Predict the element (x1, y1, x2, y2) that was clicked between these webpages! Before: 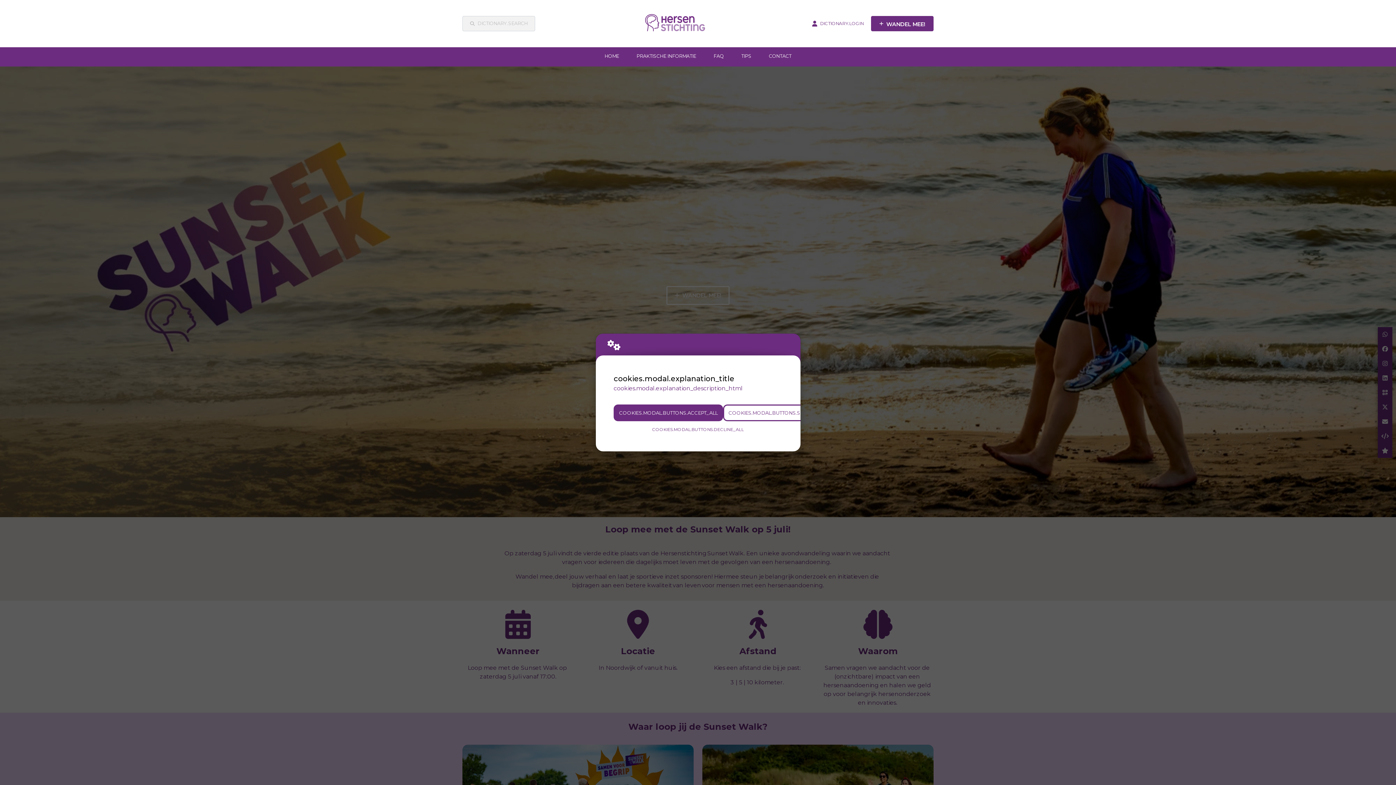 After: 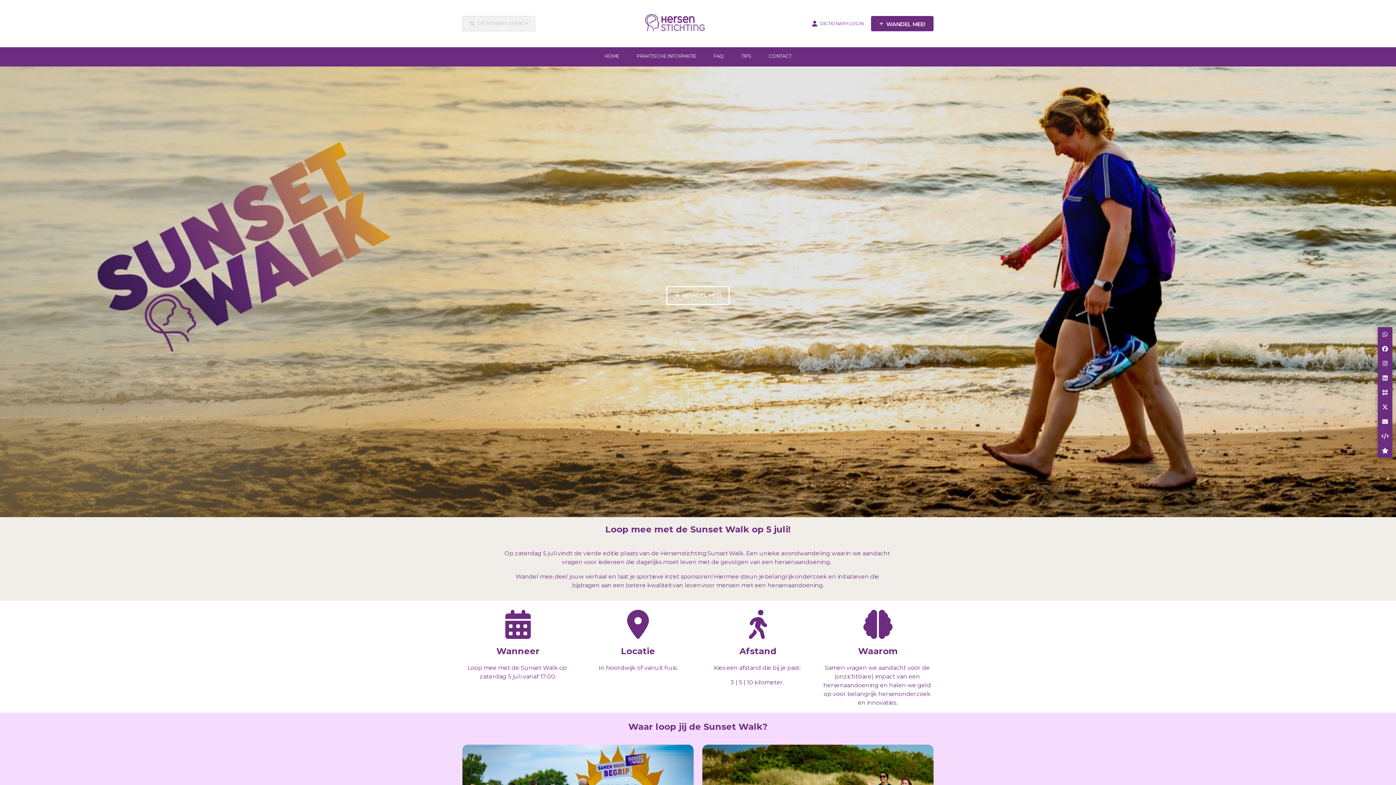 Action: bbox: (613, 404, 723, 421) label: COOKIES.MODAL.BUTTONS.ACCEPT_ALL